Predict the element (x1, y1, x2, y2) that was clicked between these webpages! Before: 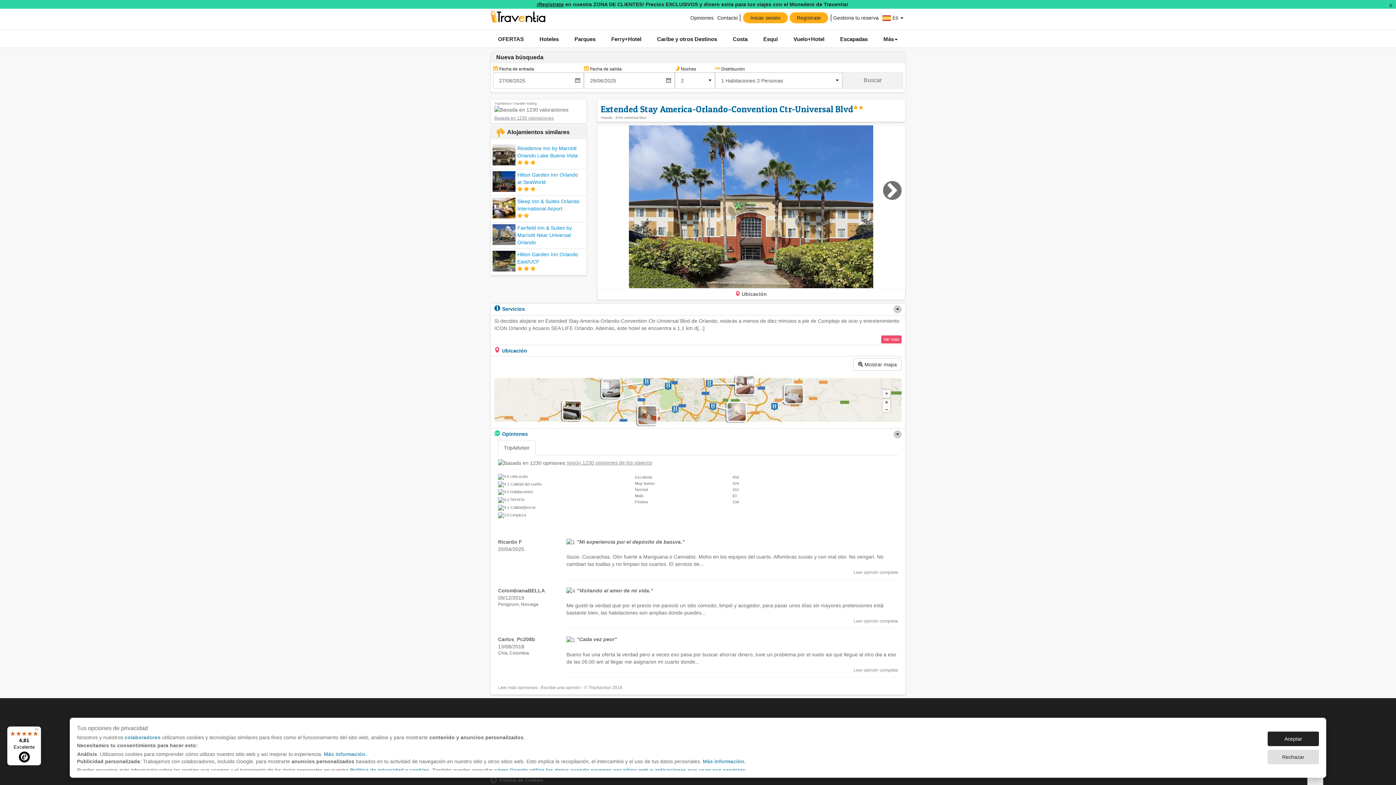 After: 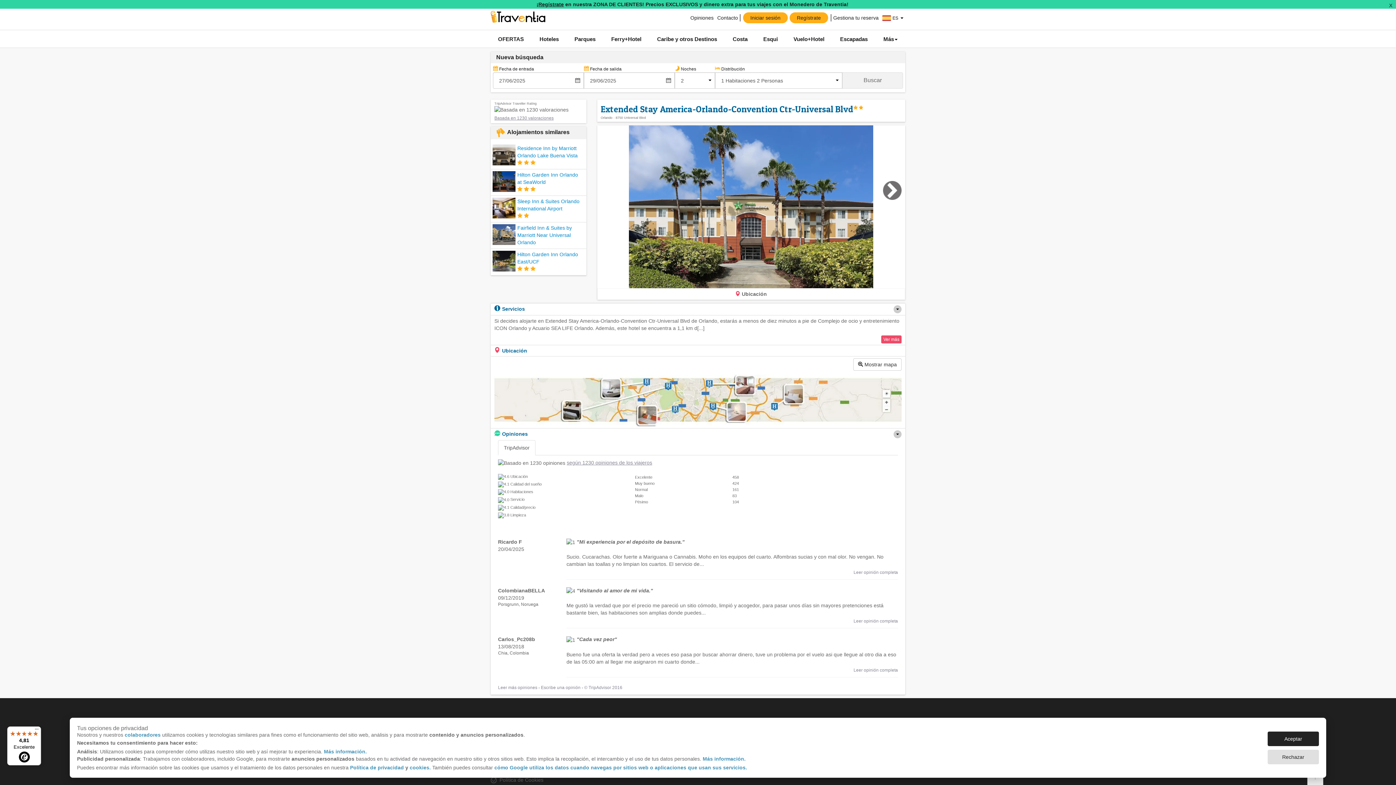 Action: bbox: (350, 767, 404, 773) label: Política de privacidad